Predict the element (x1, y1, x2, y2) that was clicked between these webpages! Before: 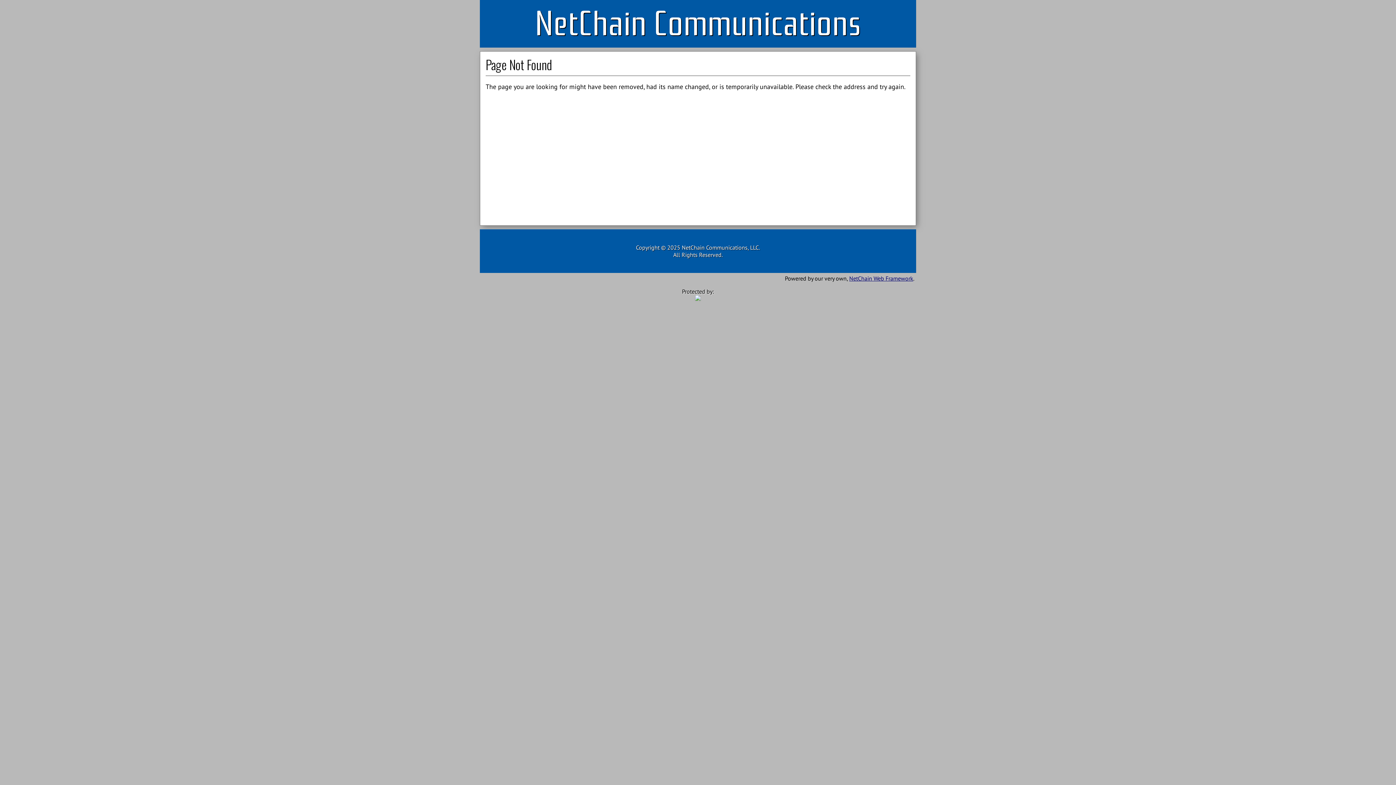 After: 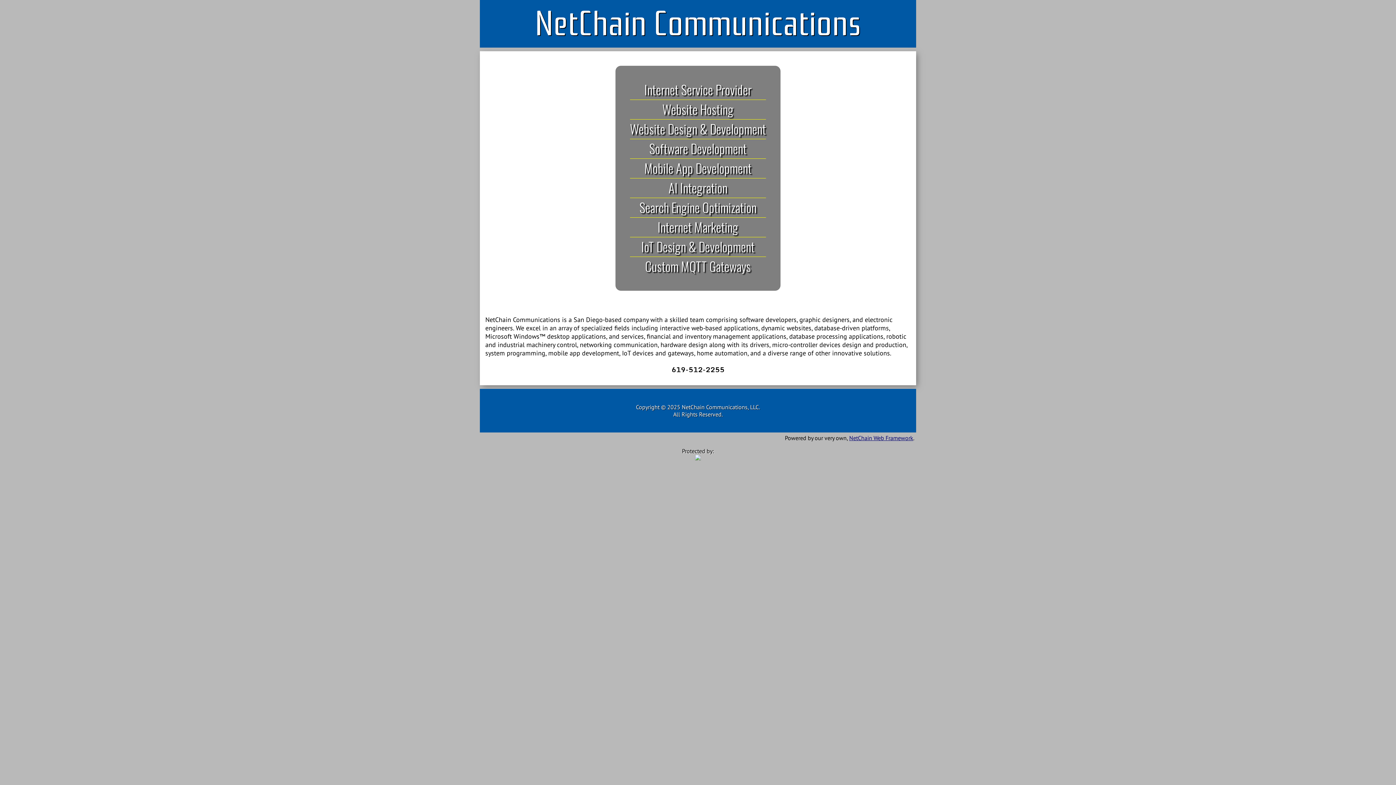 Action: bbox: (695, 295, 701, 302)